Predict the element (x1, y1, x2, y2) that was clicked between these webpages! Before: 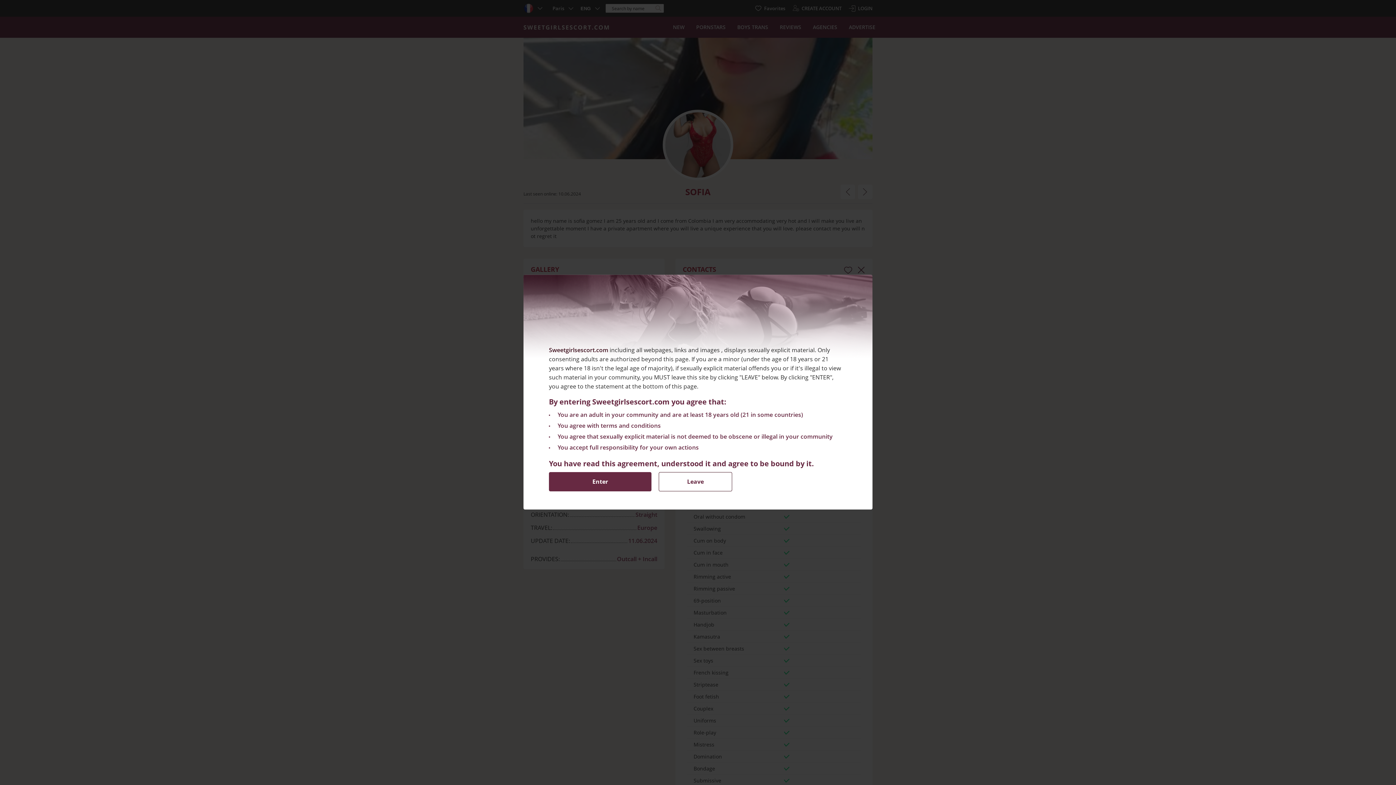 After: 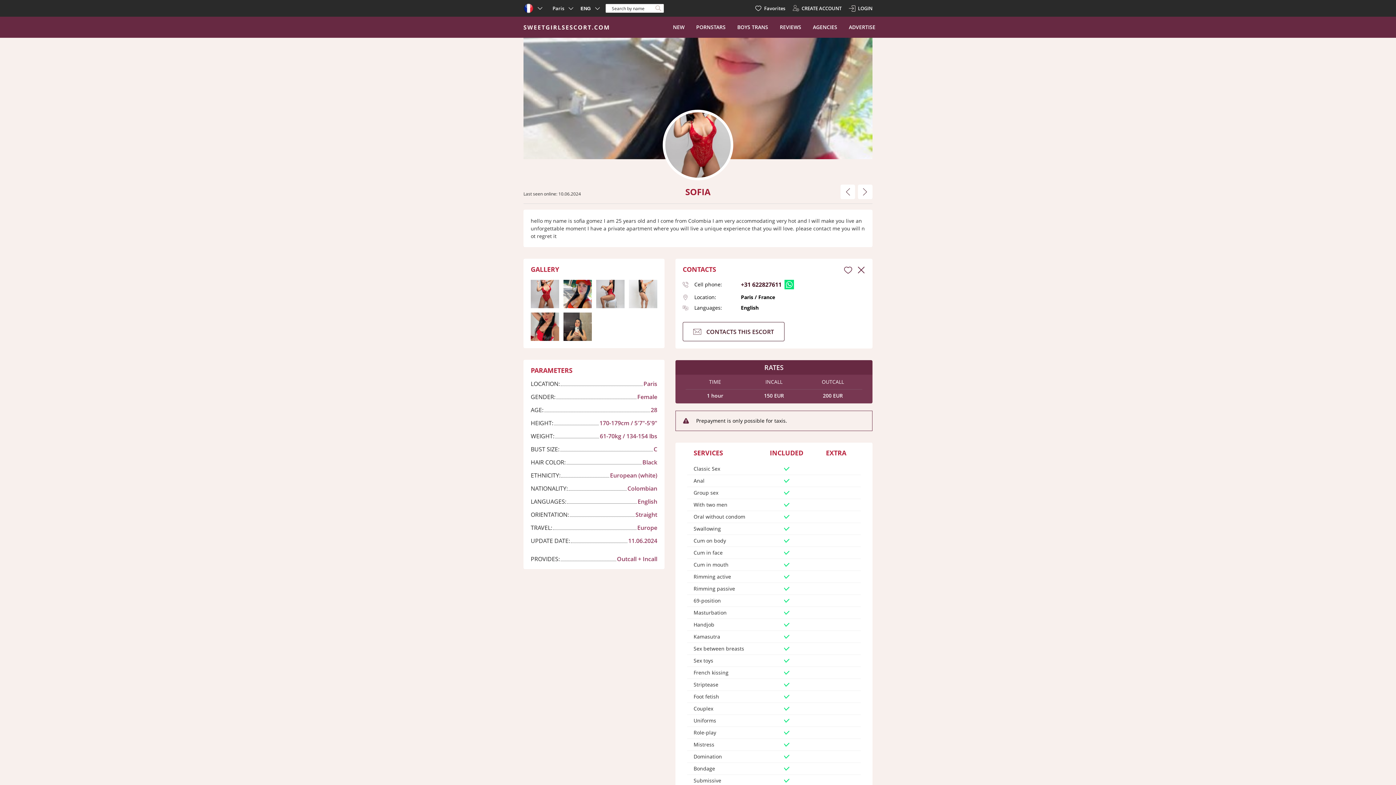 Action: bbox: (549, 472, 651, 491) label: Enter